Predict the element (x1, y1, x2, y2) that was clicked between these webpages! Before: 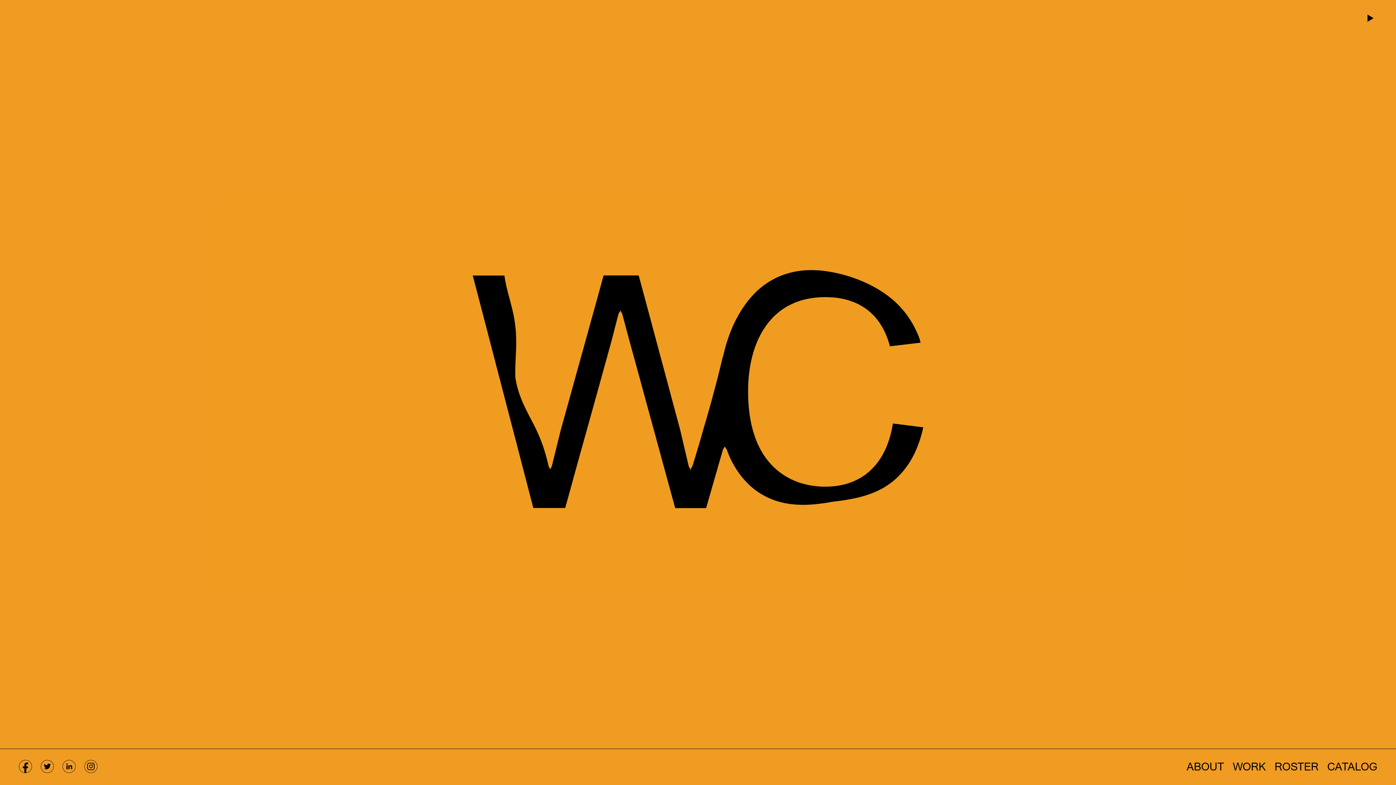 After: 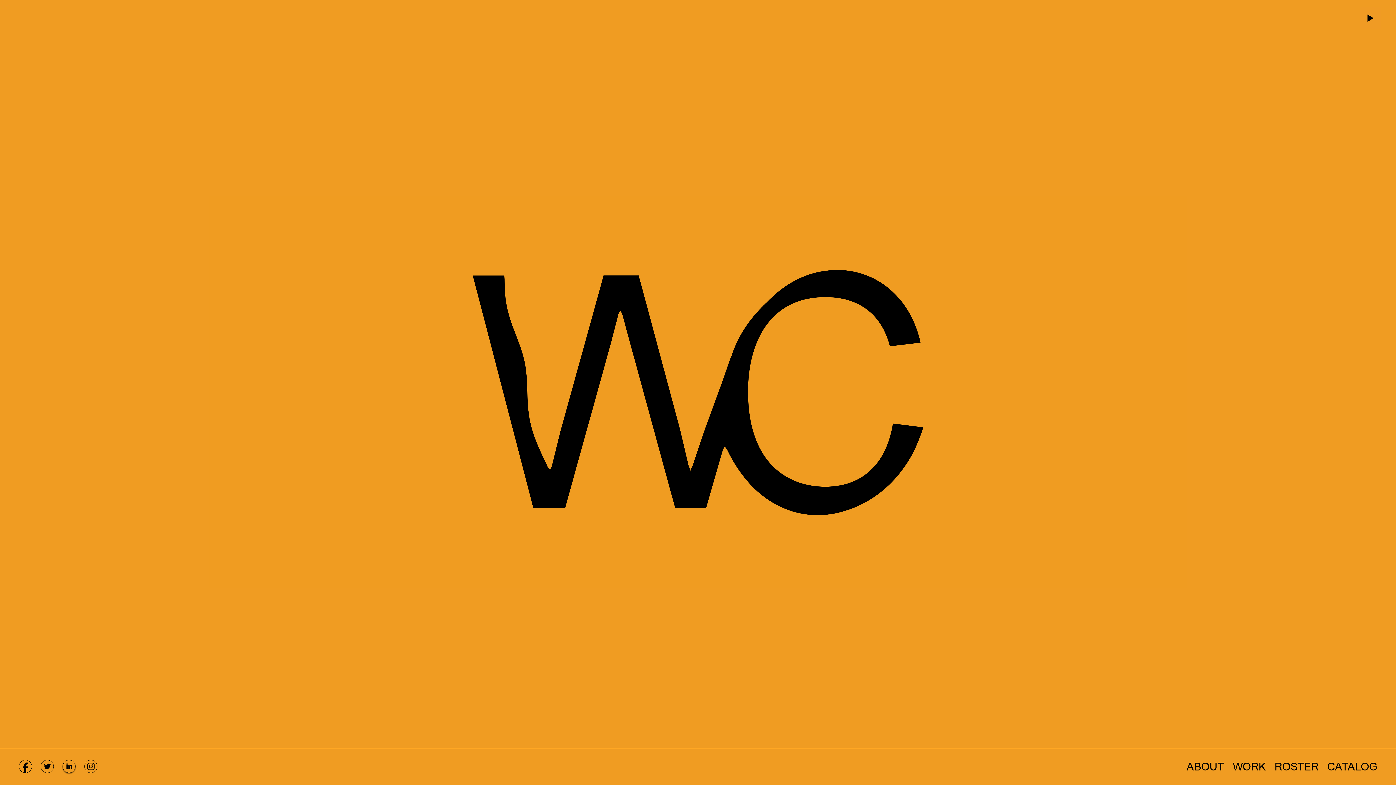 Action: bbox: (62, 760, 75, 773)